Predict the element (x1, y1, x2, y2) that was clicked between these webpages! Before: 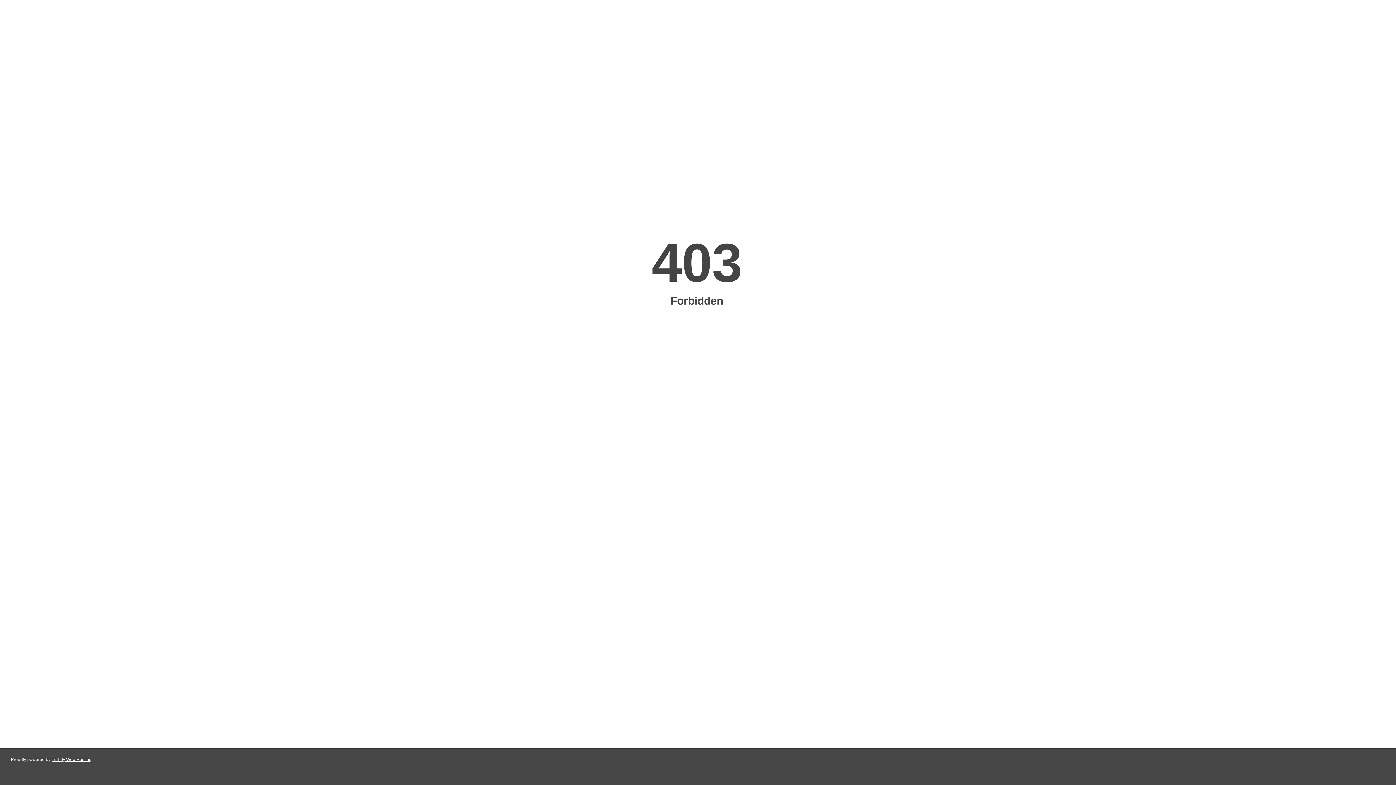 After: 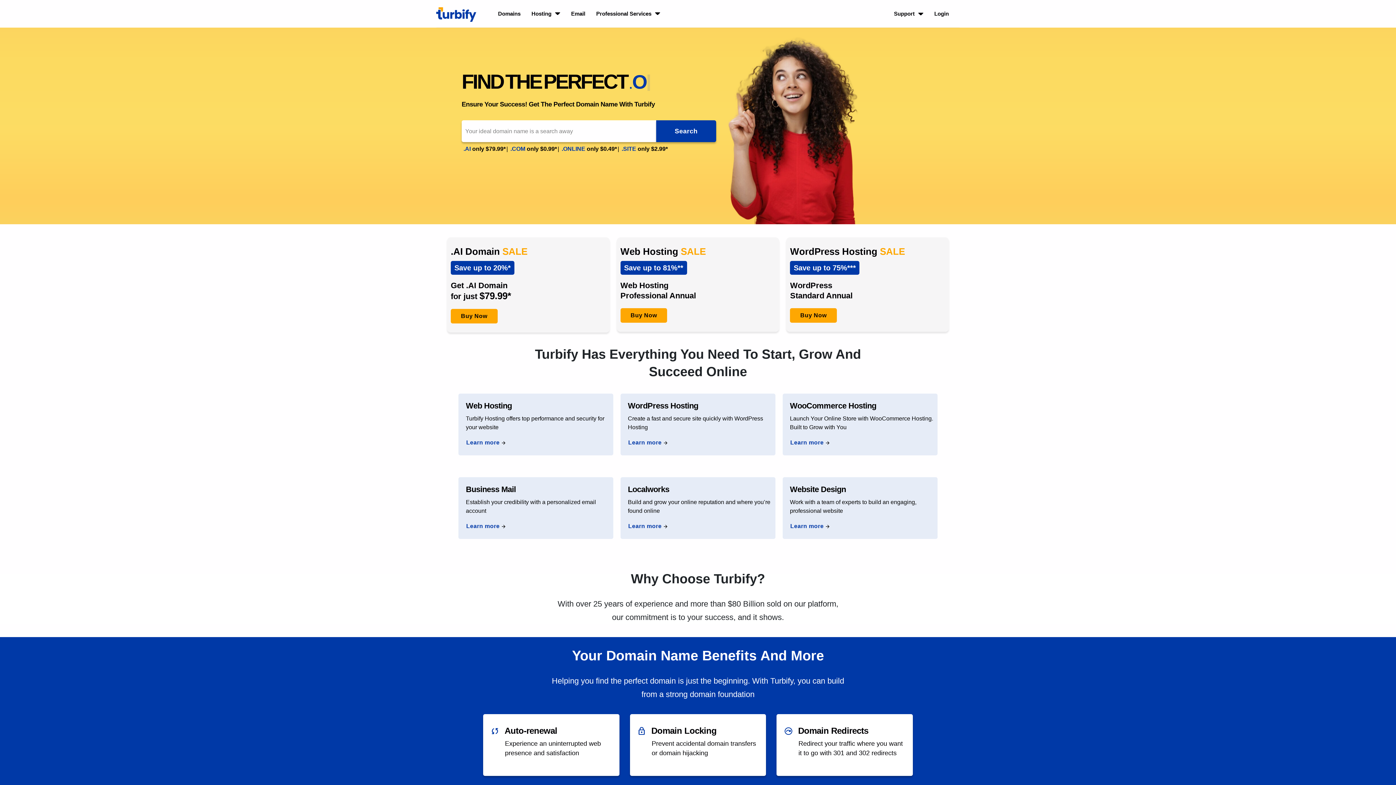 Action: label: Turbify Web Hosting bbox: (51, 757, 91, 762)